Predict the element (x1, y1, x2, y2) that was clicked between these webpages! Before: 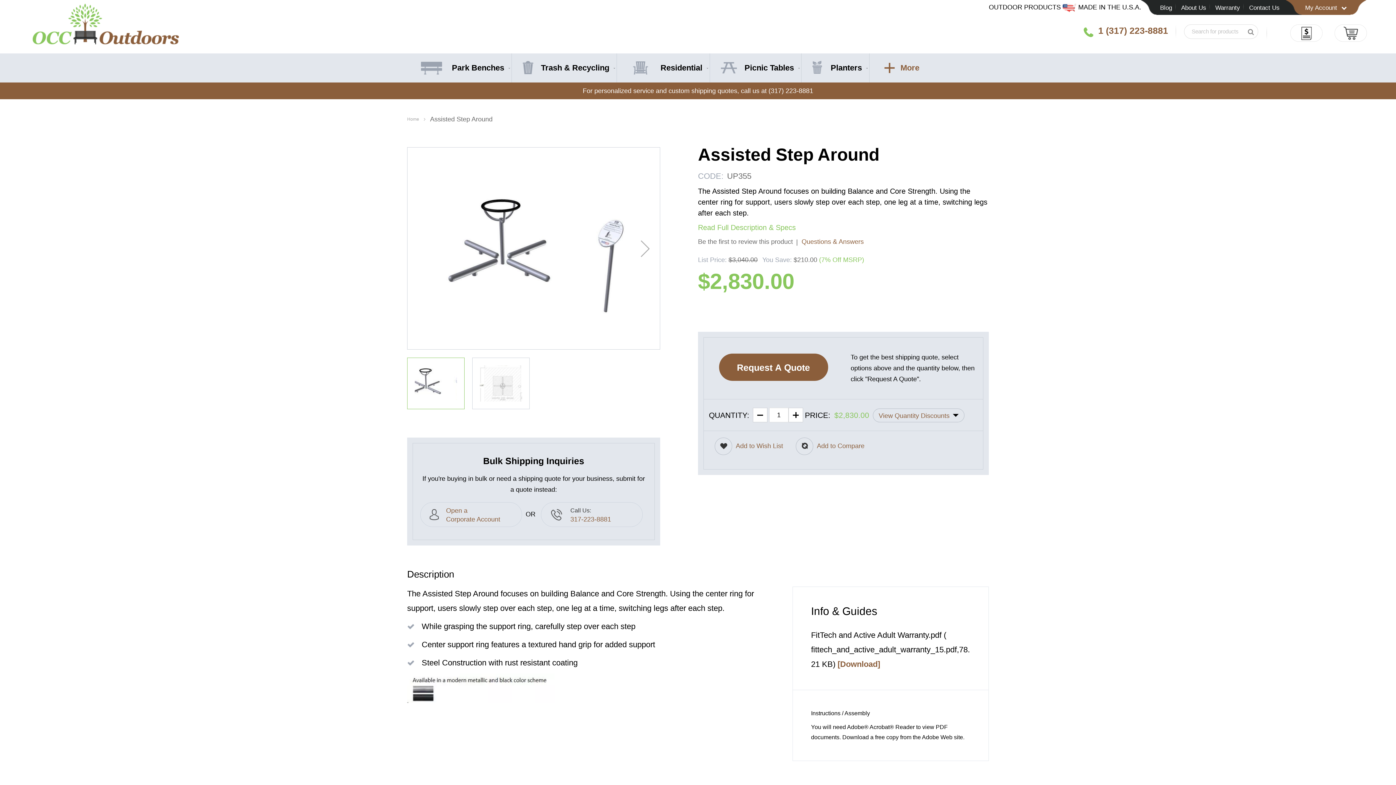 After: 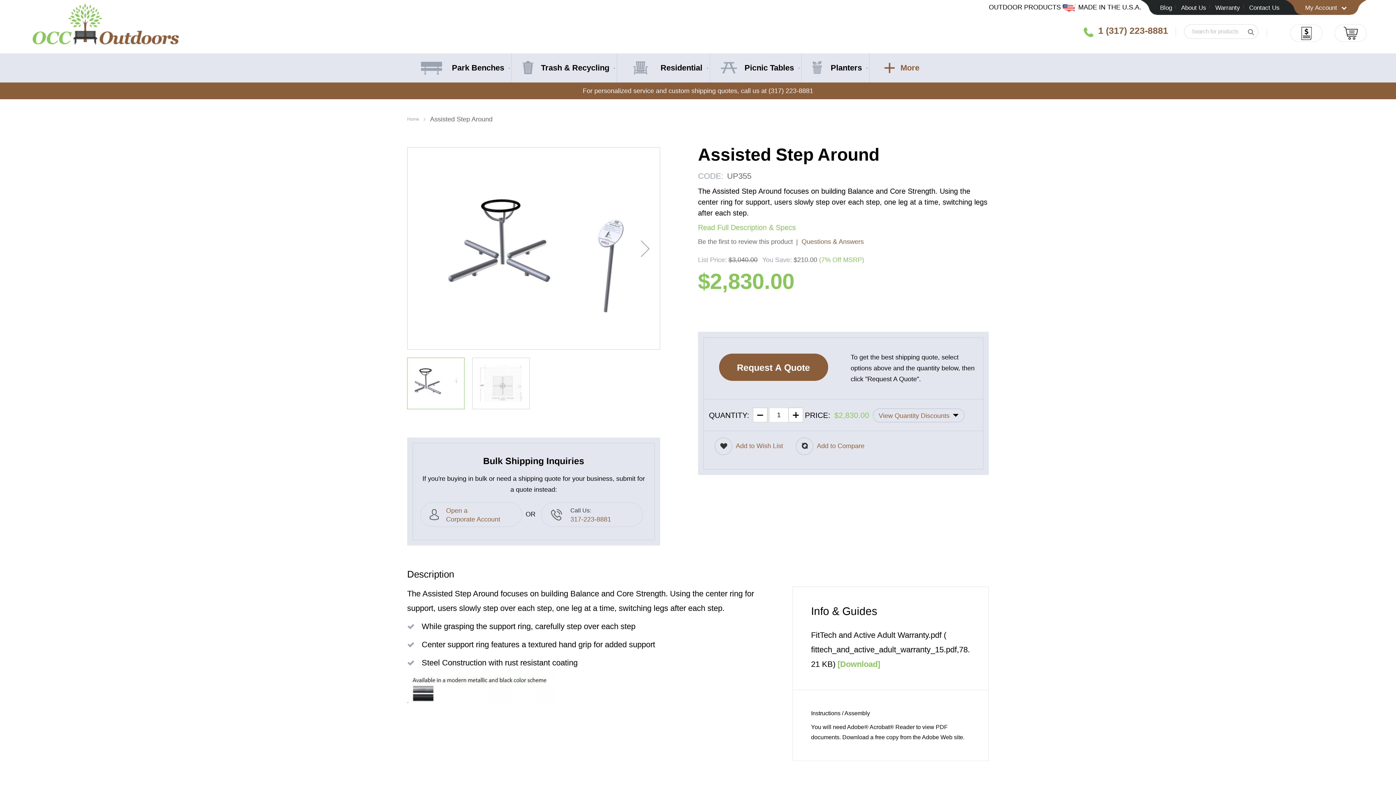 Action: label: [Download] bbox: (837, 598, 880, 607)